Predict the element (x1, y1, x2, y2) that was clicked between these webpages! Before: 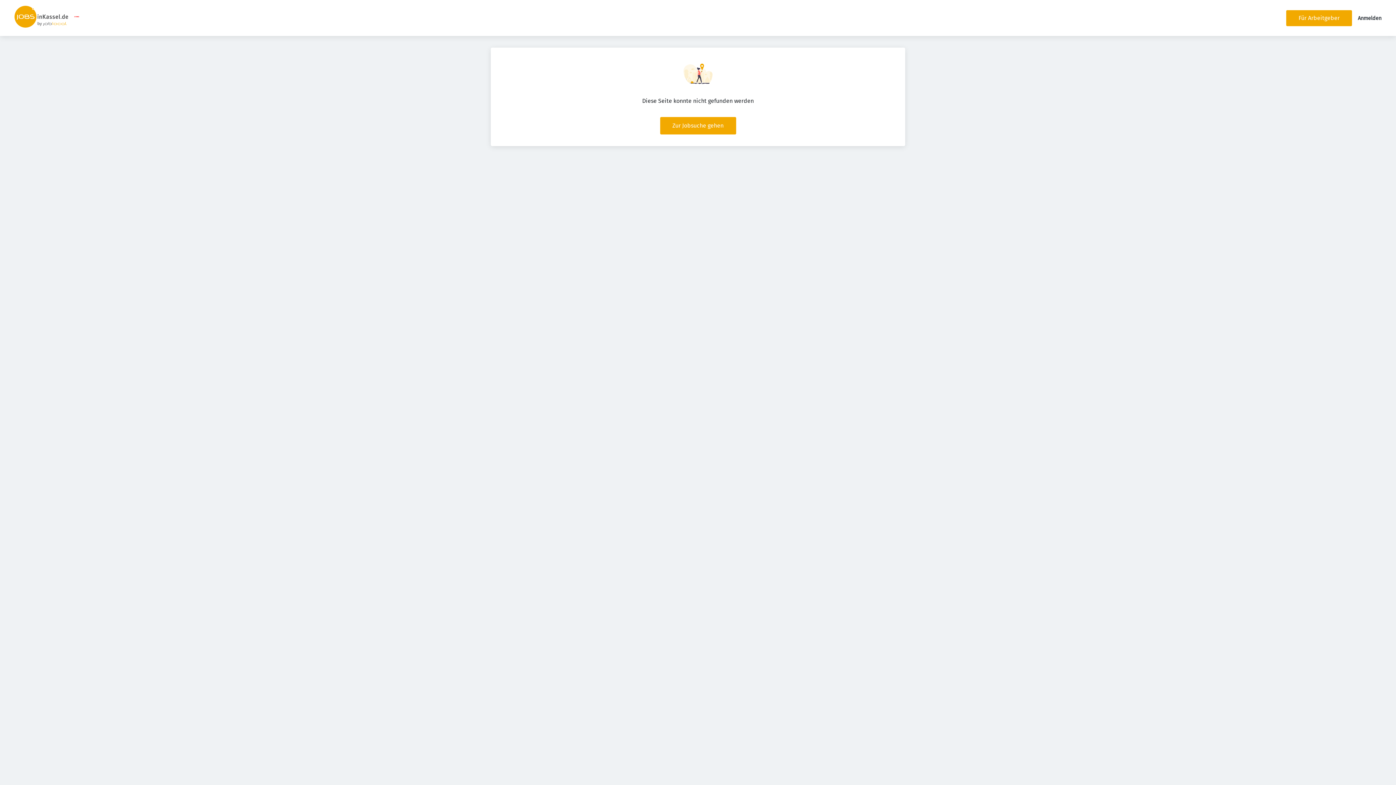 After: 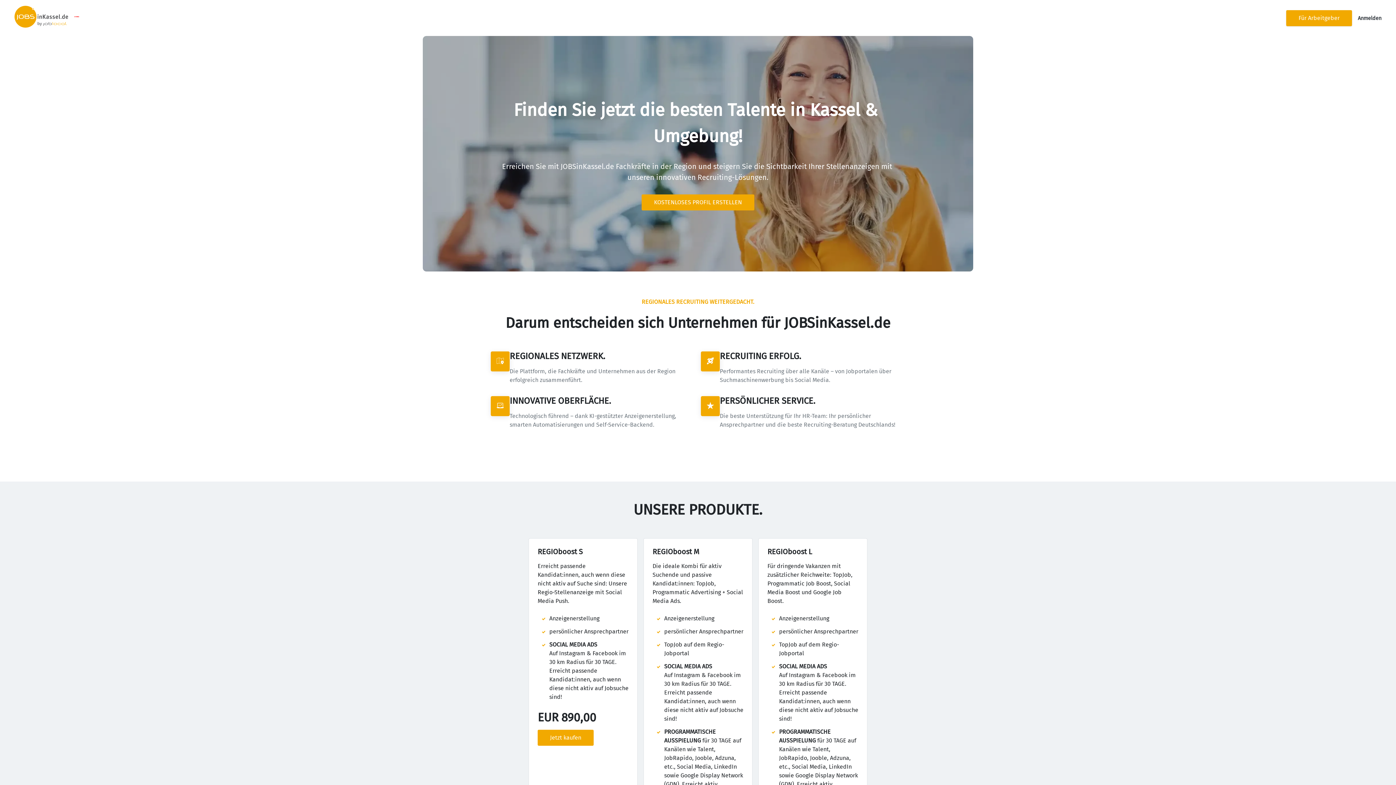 Action: label: Für Arbeitgeber bbox: (1286, 10, 1352, 26)